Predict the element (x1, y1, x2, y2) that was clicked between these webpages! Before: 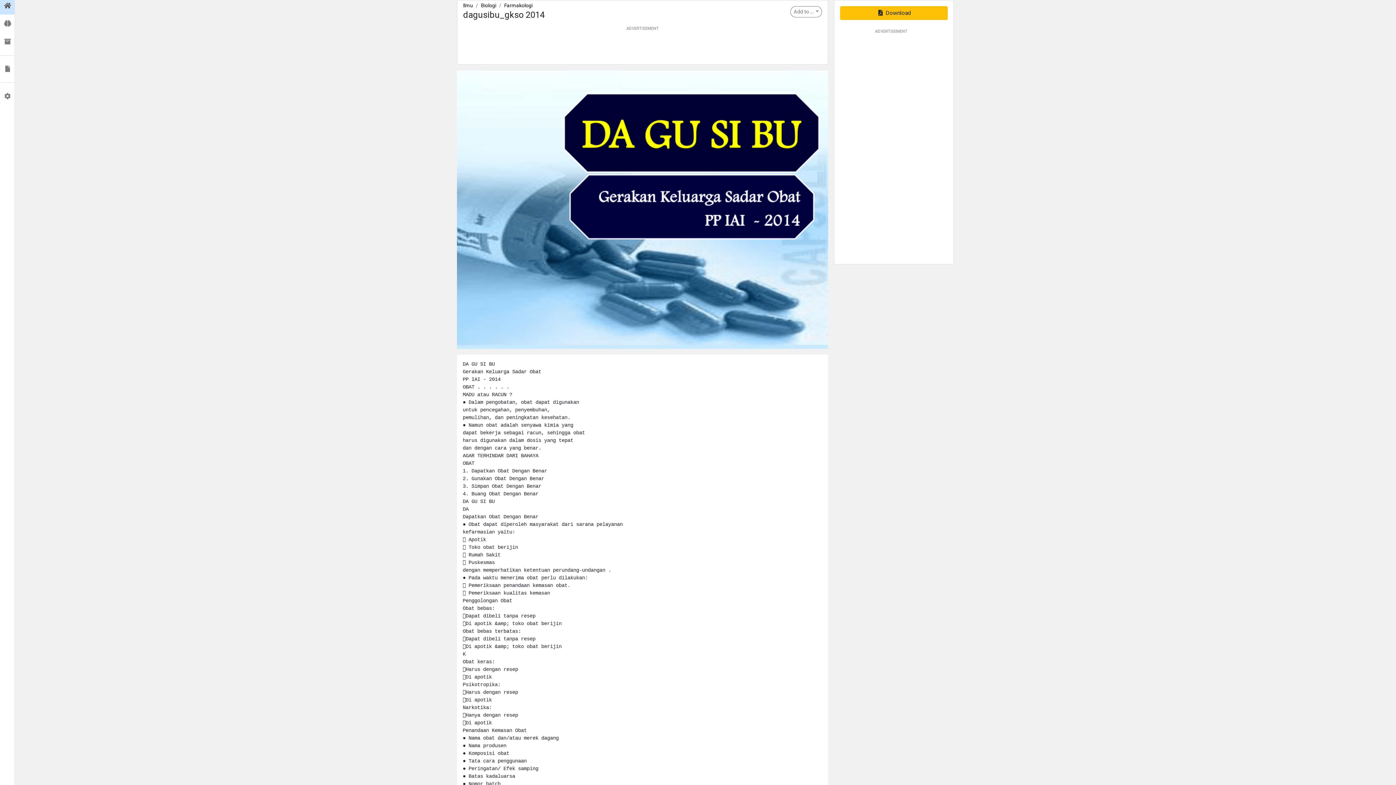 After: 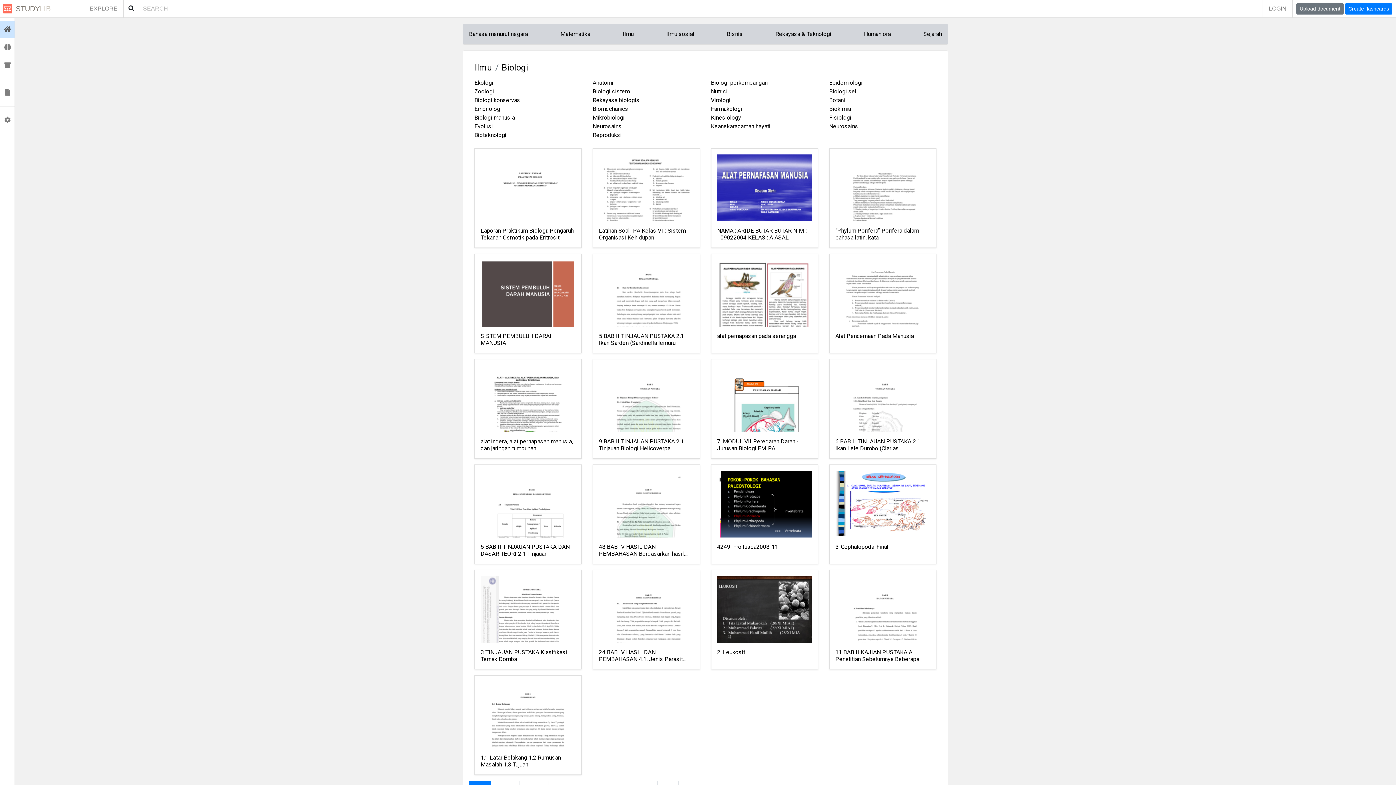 Action: bbox: (481, 2, 496, 8) label: Biologi